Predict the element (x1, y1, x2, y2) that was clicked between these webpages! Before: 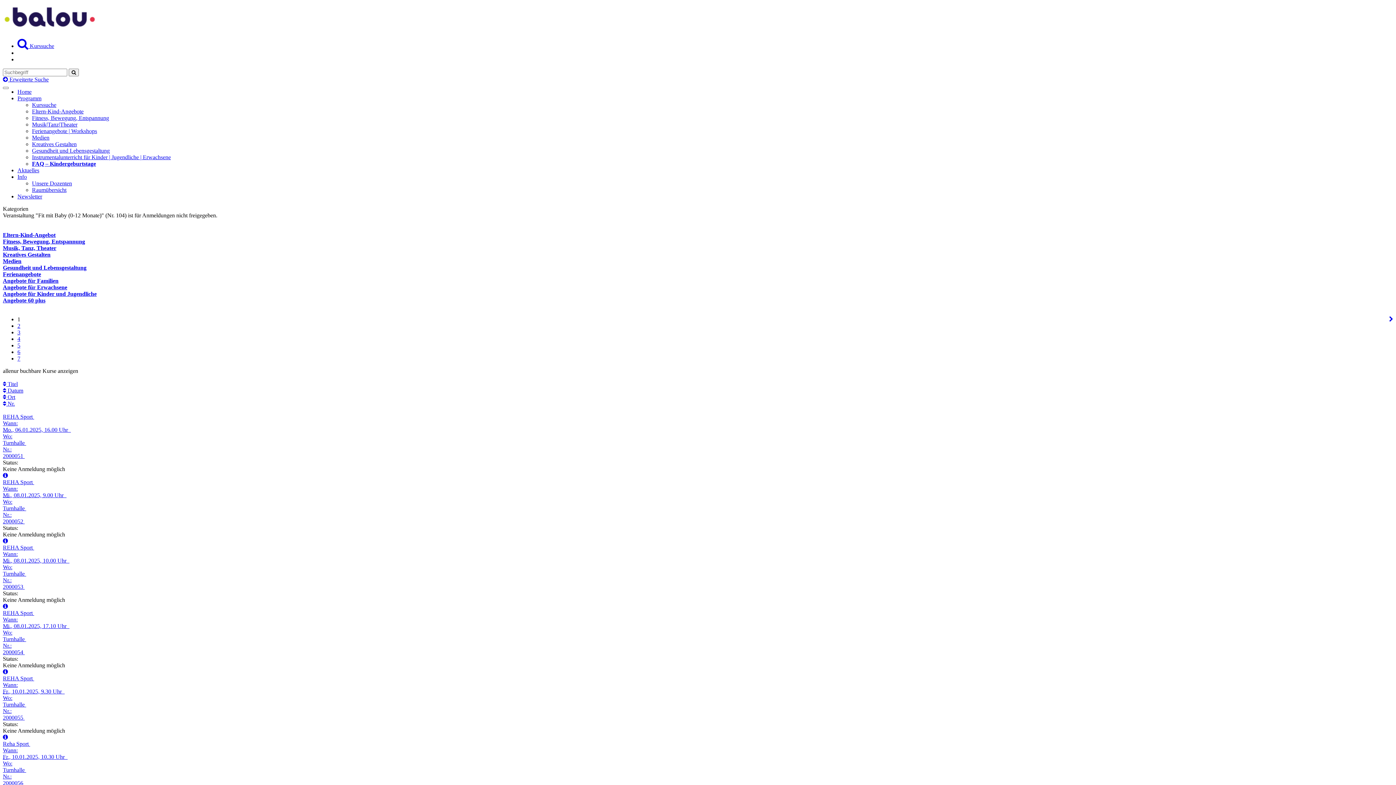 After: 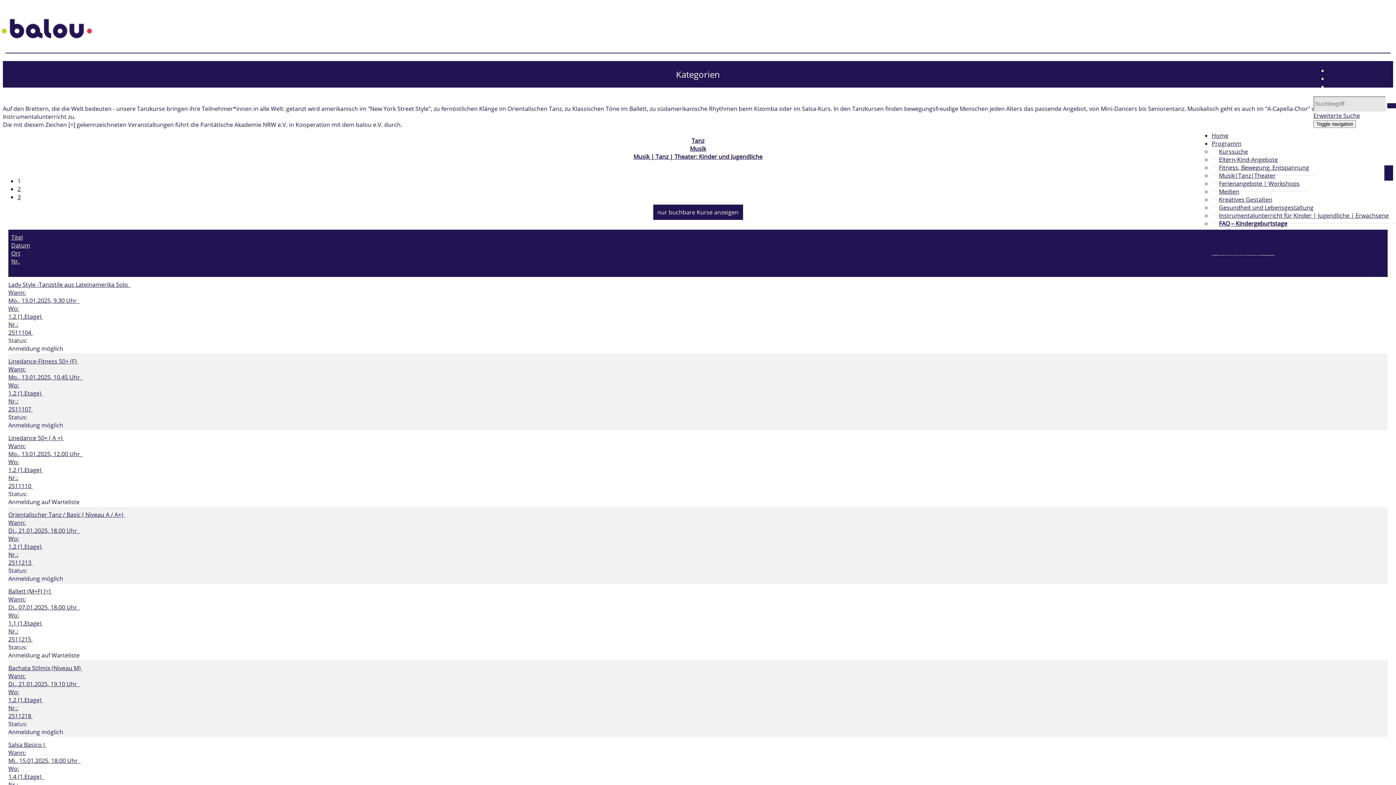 Action: label: Musik, Tanz, Theater bbox: (2, 245, 56, 251)